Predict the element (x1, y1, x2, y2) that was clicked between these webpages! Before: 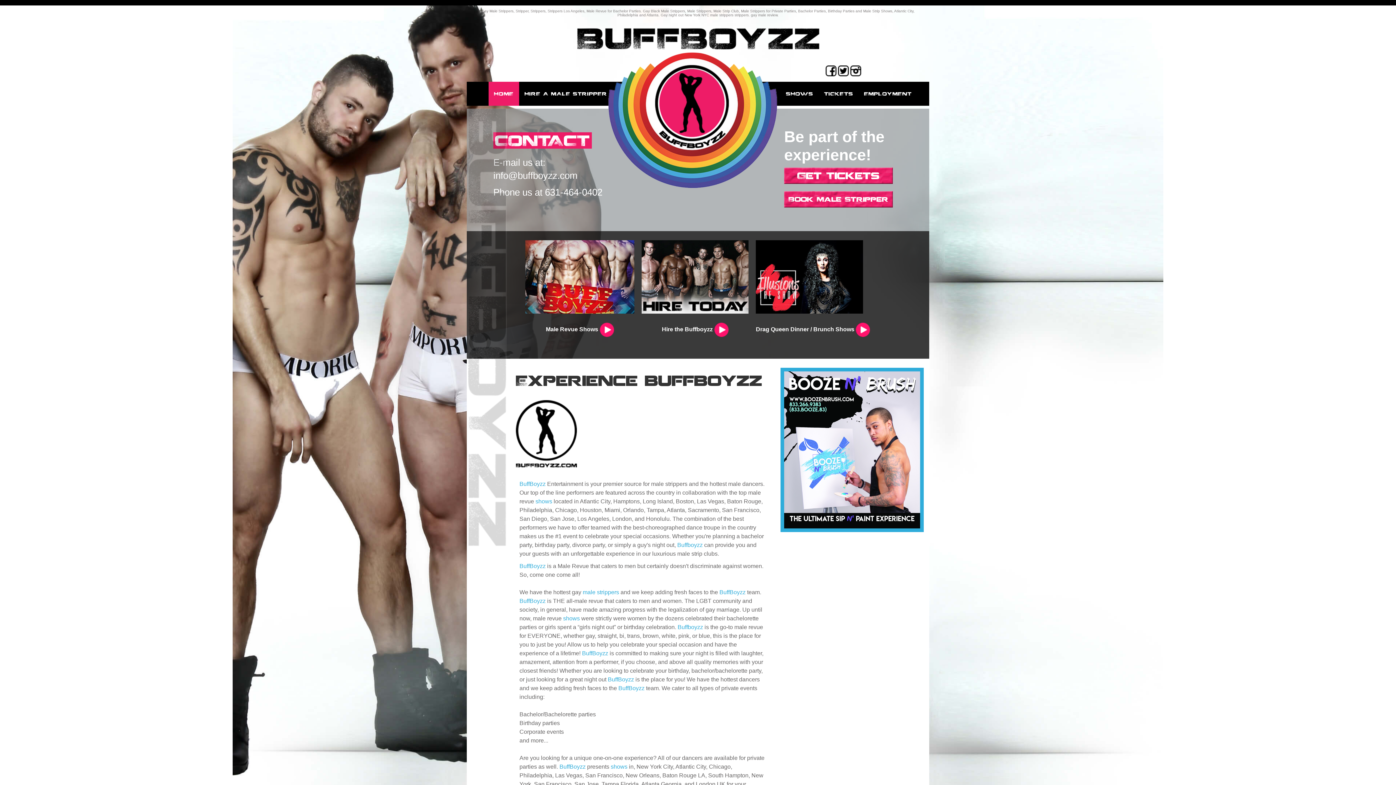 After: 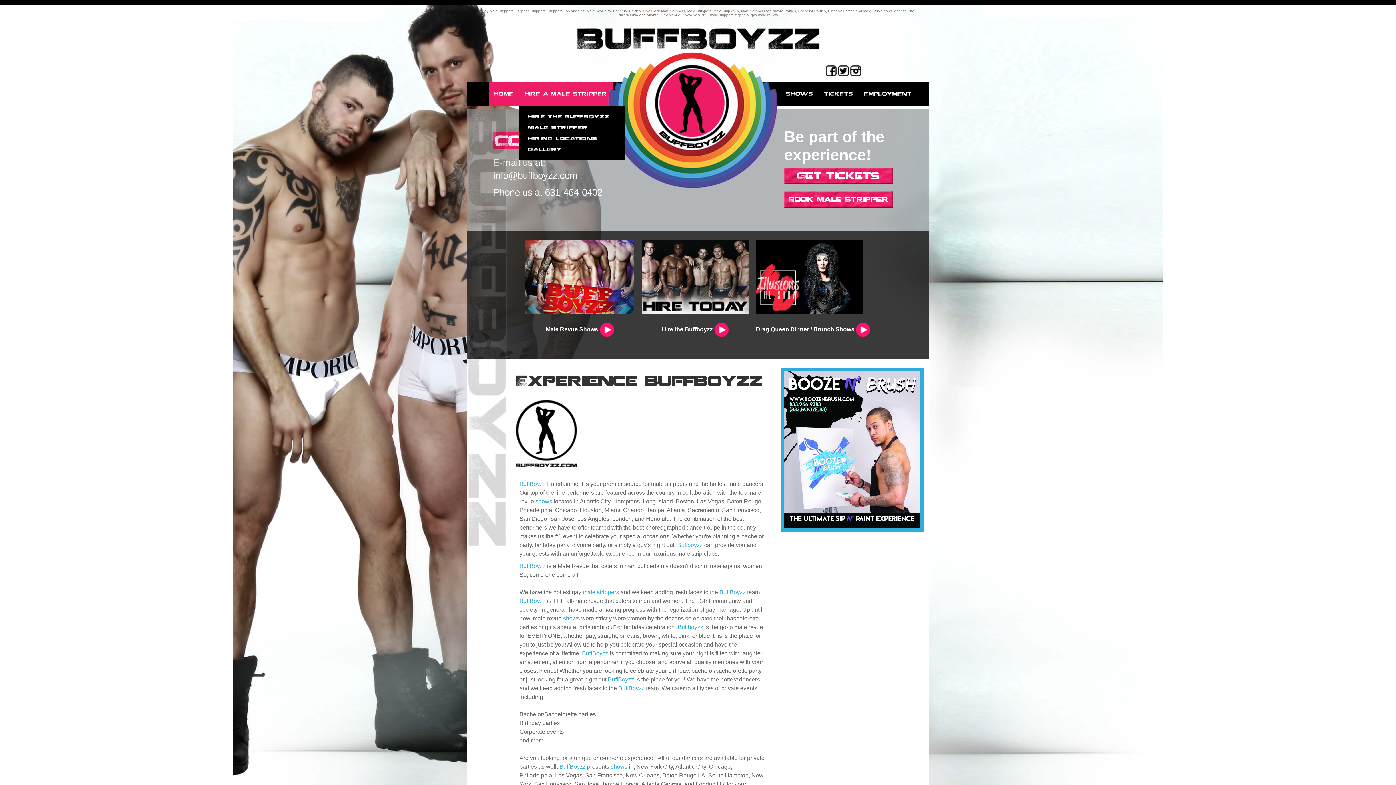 Action: bbox: (519, 81, 612, 105) label: HIRE A MALE STRIPPER